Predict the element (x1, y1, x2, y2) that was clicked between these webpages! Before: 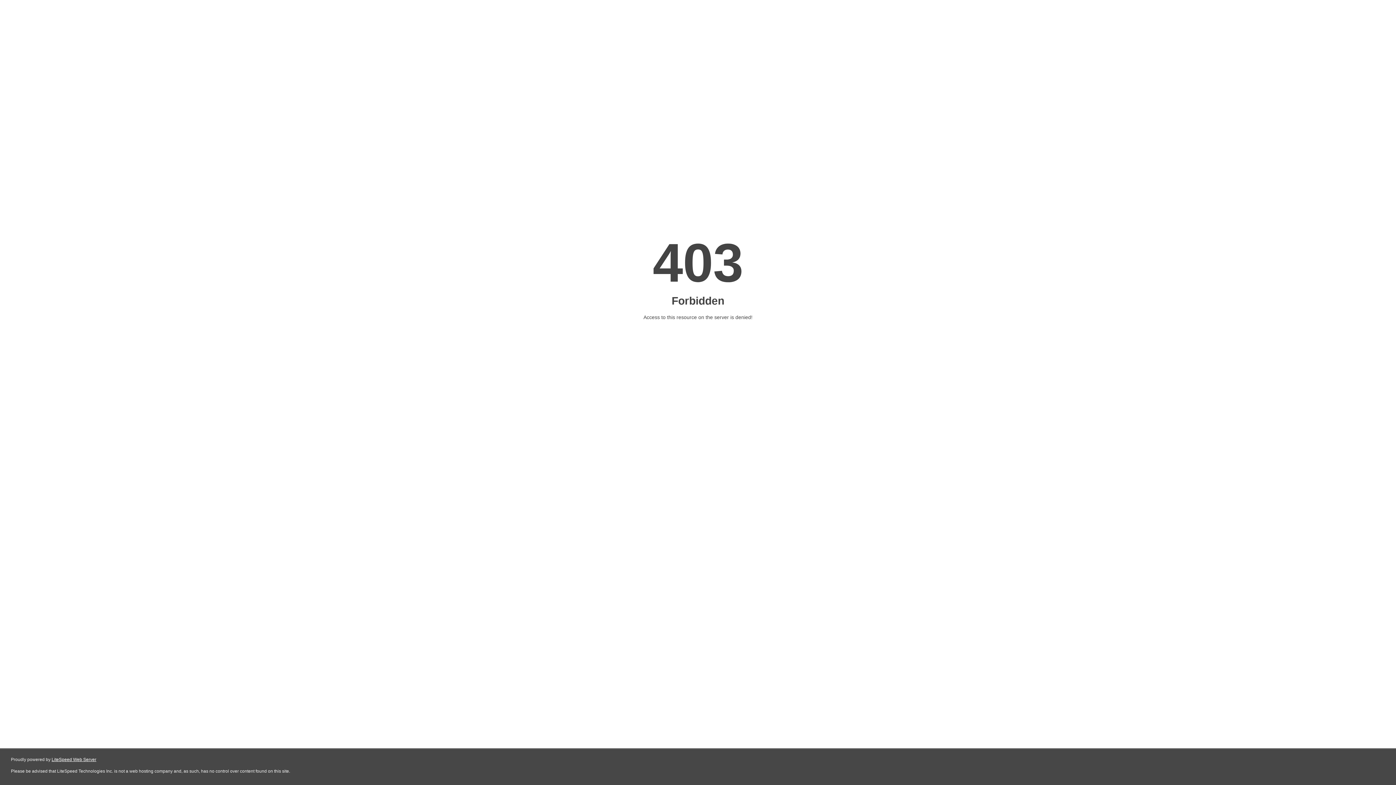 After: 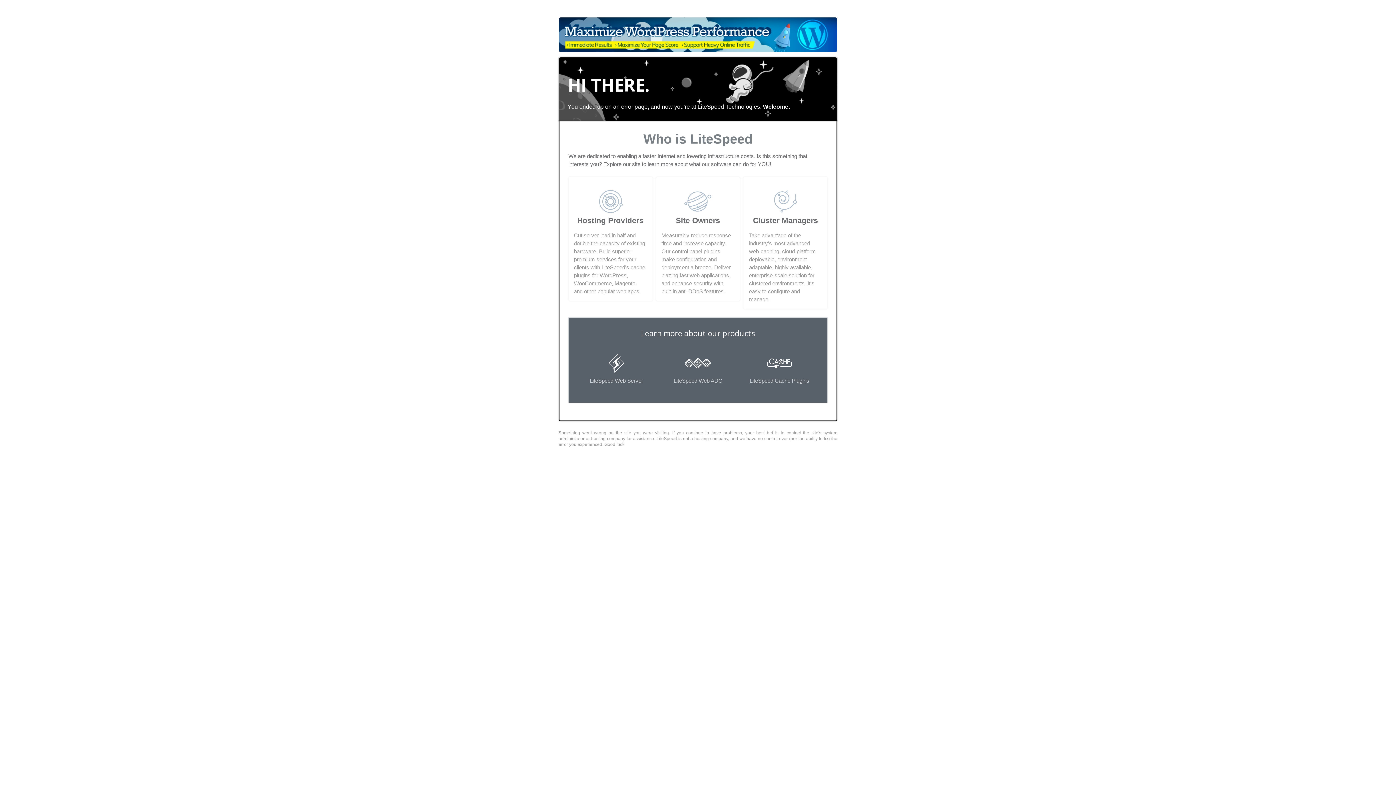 Action: label: LiteSpeed Web Server bbox: (51, 757, 96, 762)